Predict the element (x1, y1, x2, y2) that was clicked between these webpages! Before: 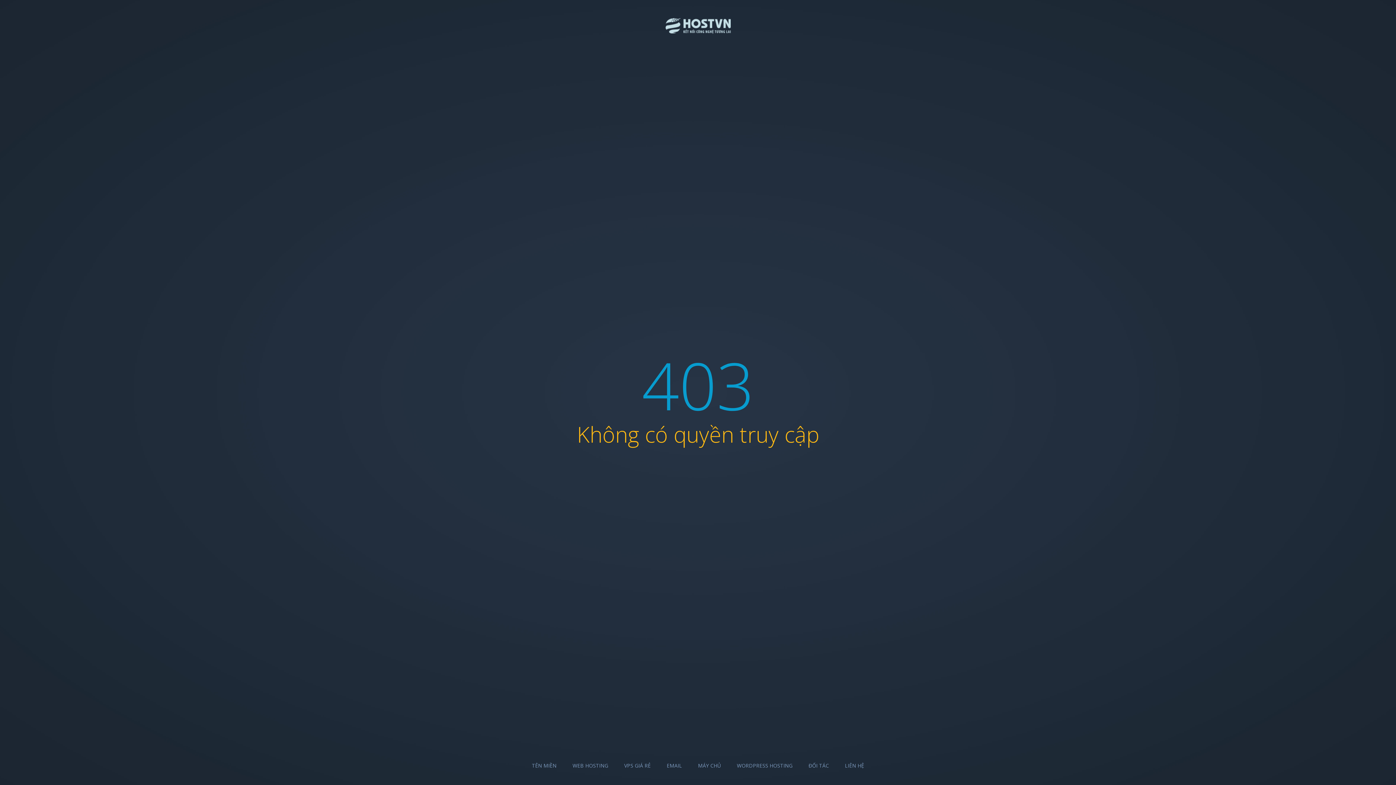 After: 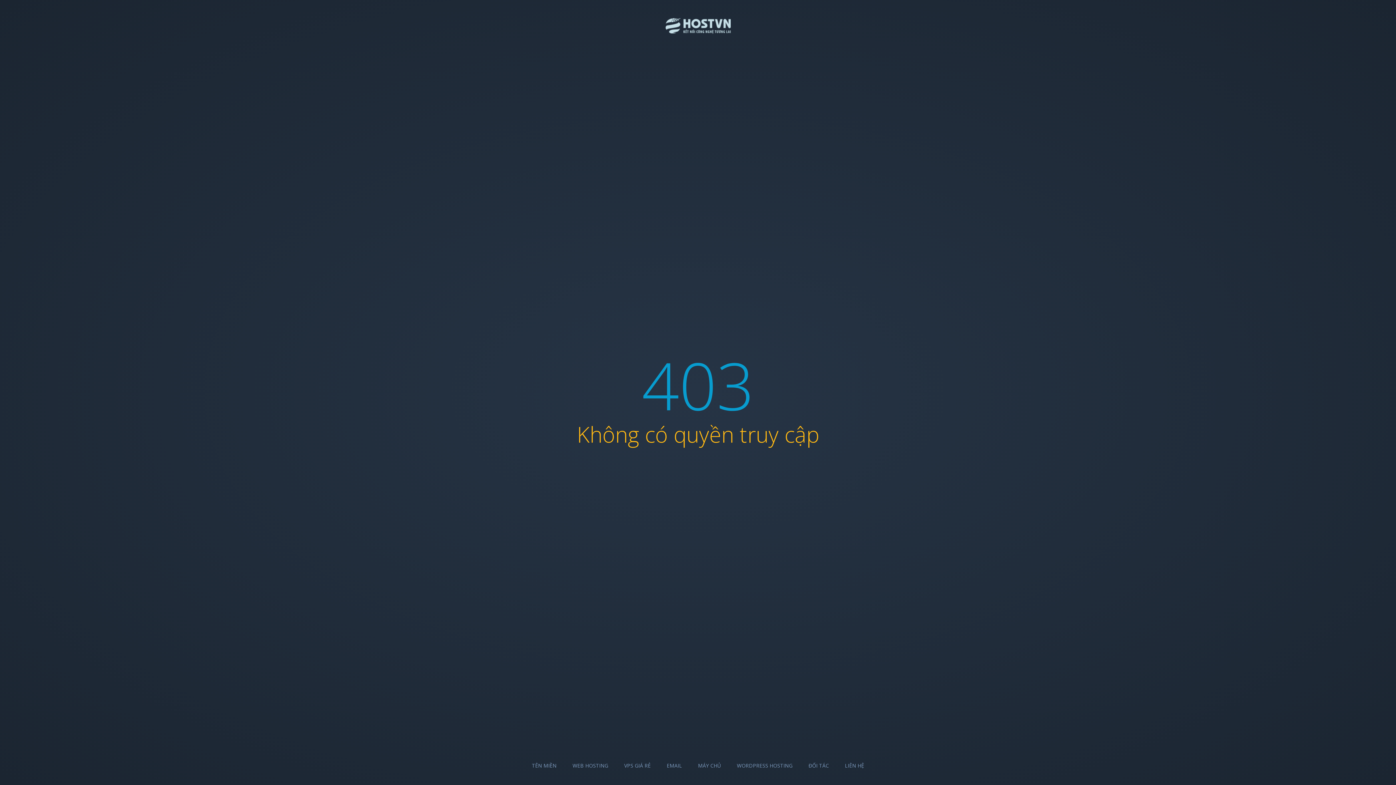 Action: label: EMAIL bbox: (666, 762, 682, 769)